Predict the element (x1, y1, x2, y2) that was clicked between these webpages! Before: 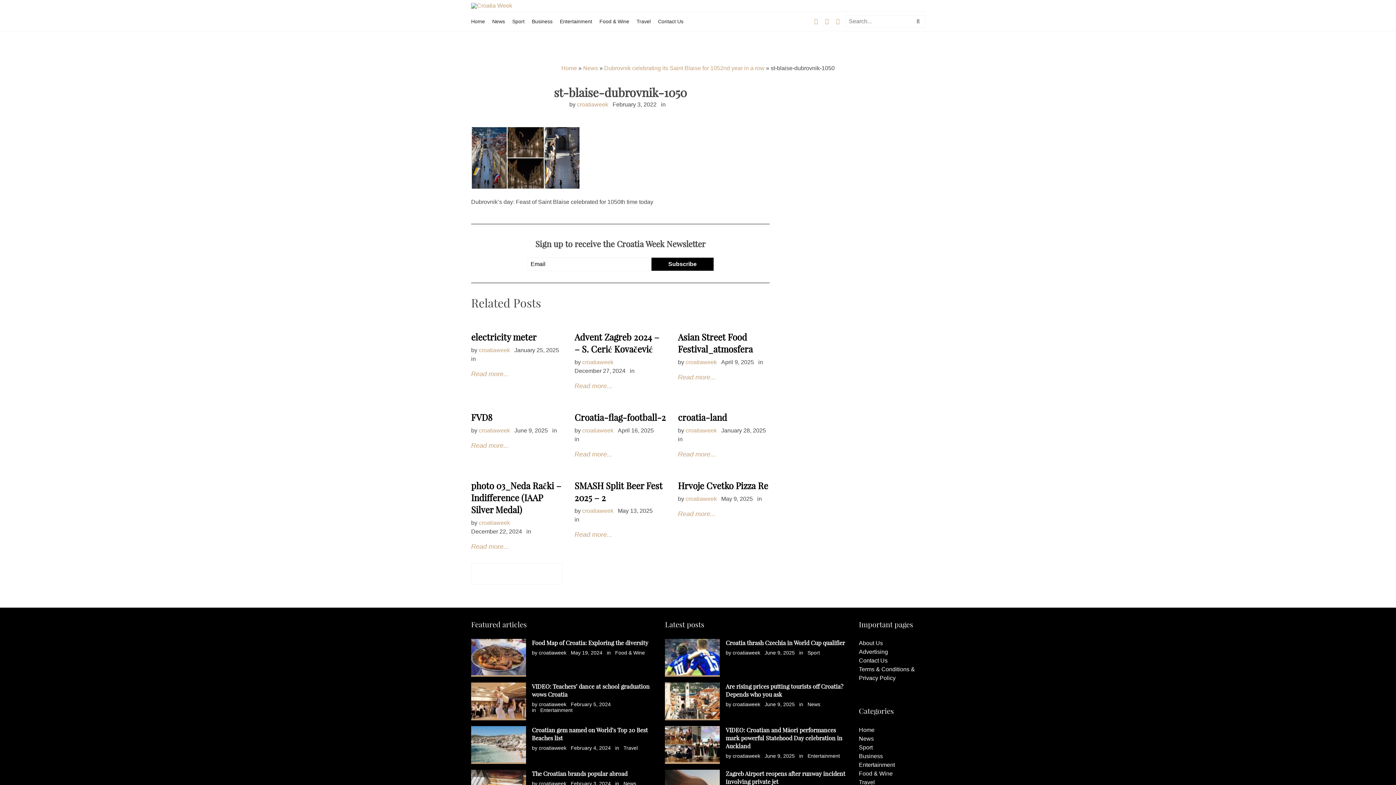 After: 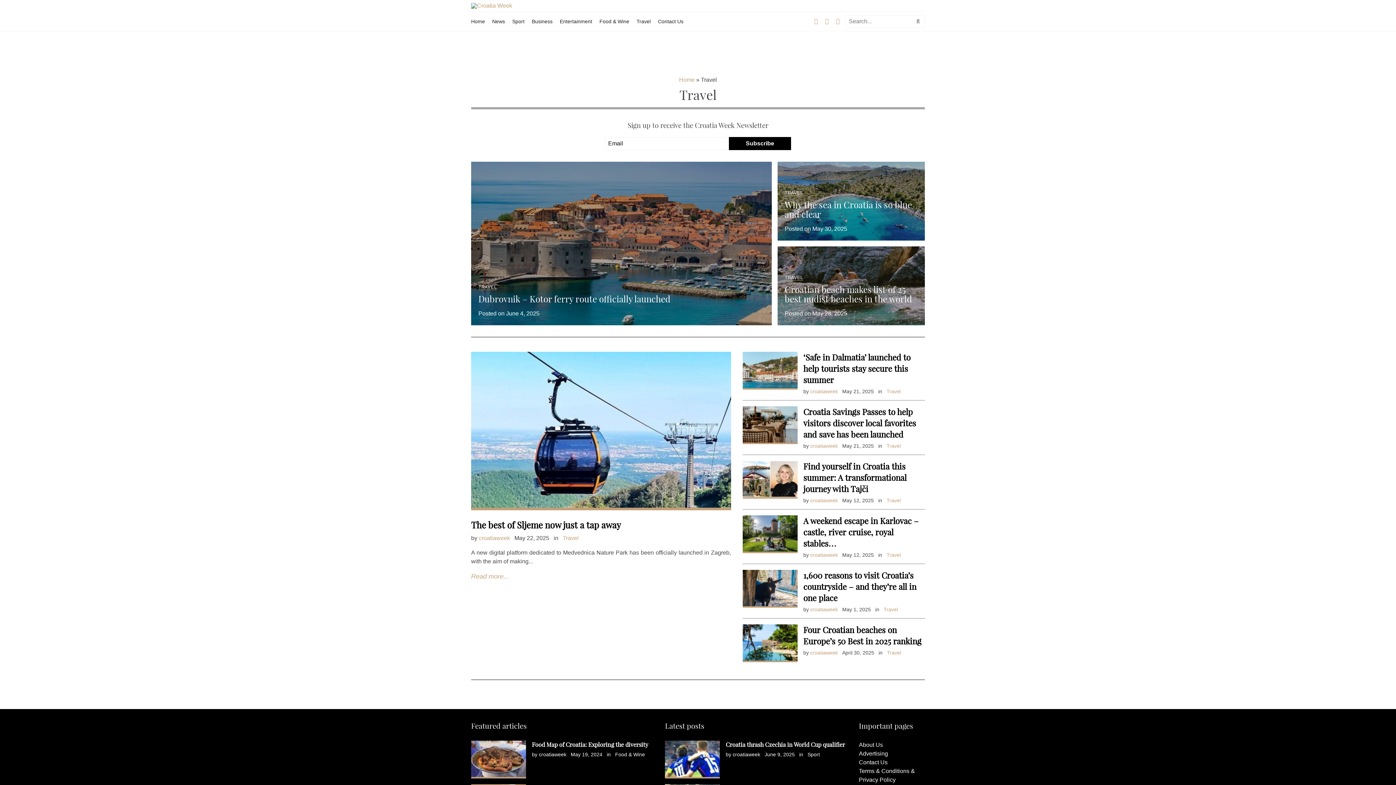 Action: label: Travel bbox: (636, 18, 650, 24)